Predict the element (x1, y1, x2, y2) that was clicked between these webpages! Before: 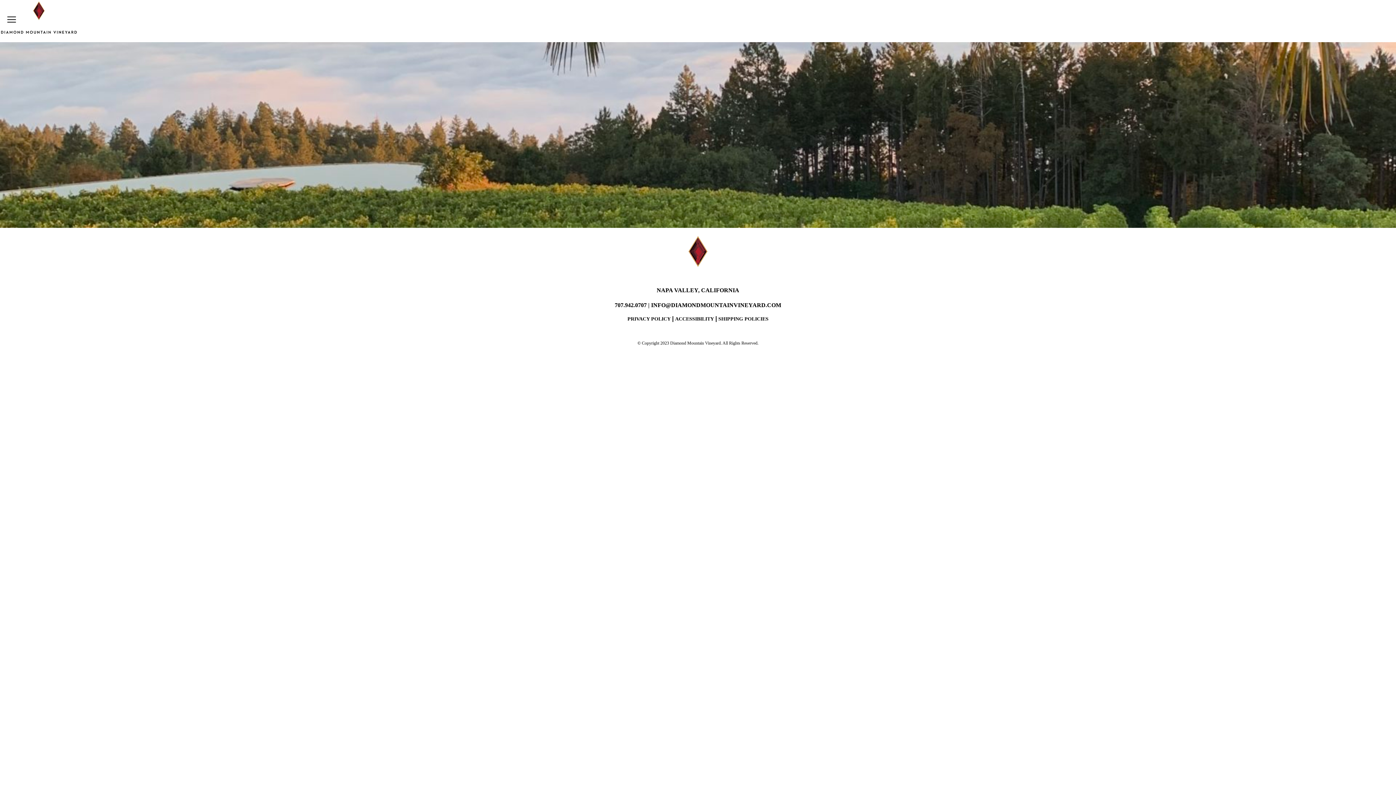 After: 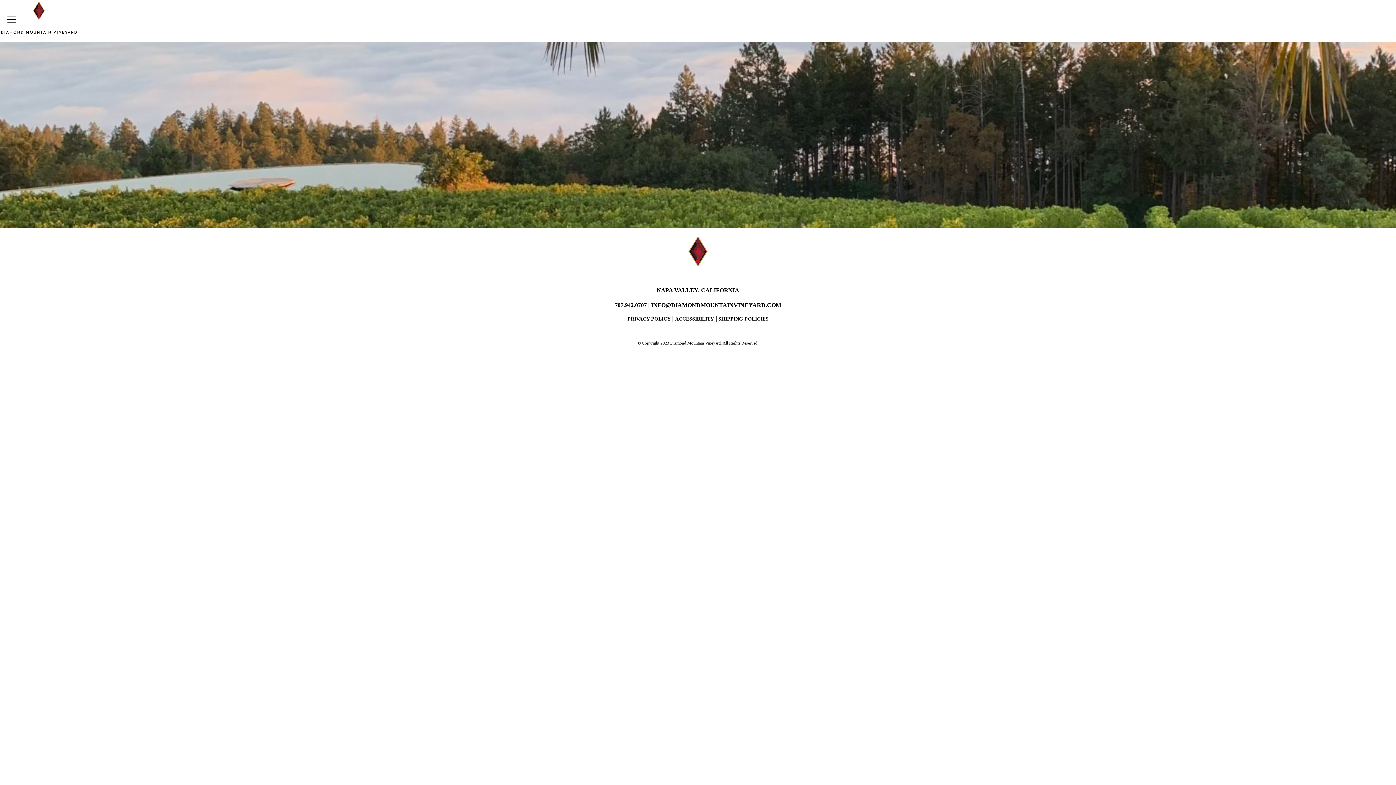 Action: bbox: (0, 0, 77, 34)